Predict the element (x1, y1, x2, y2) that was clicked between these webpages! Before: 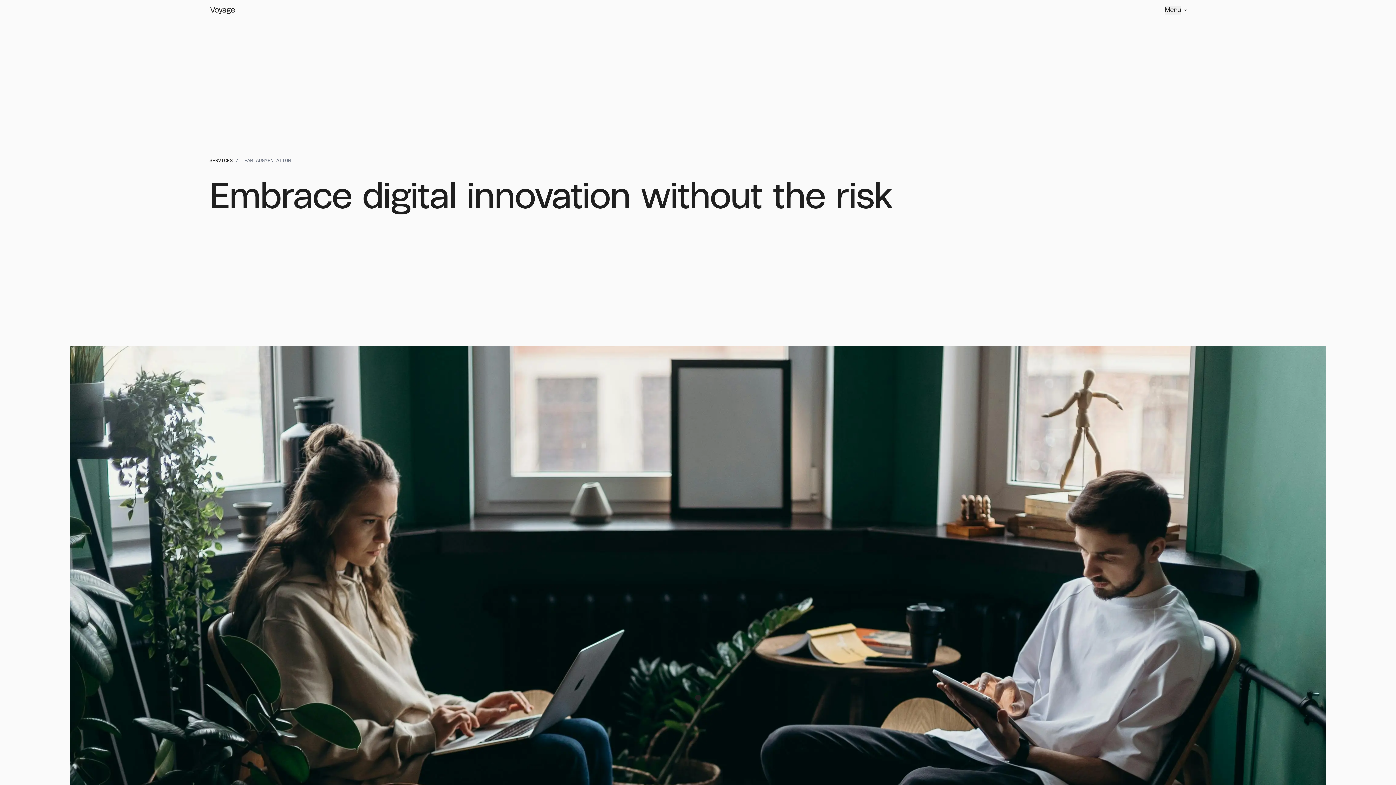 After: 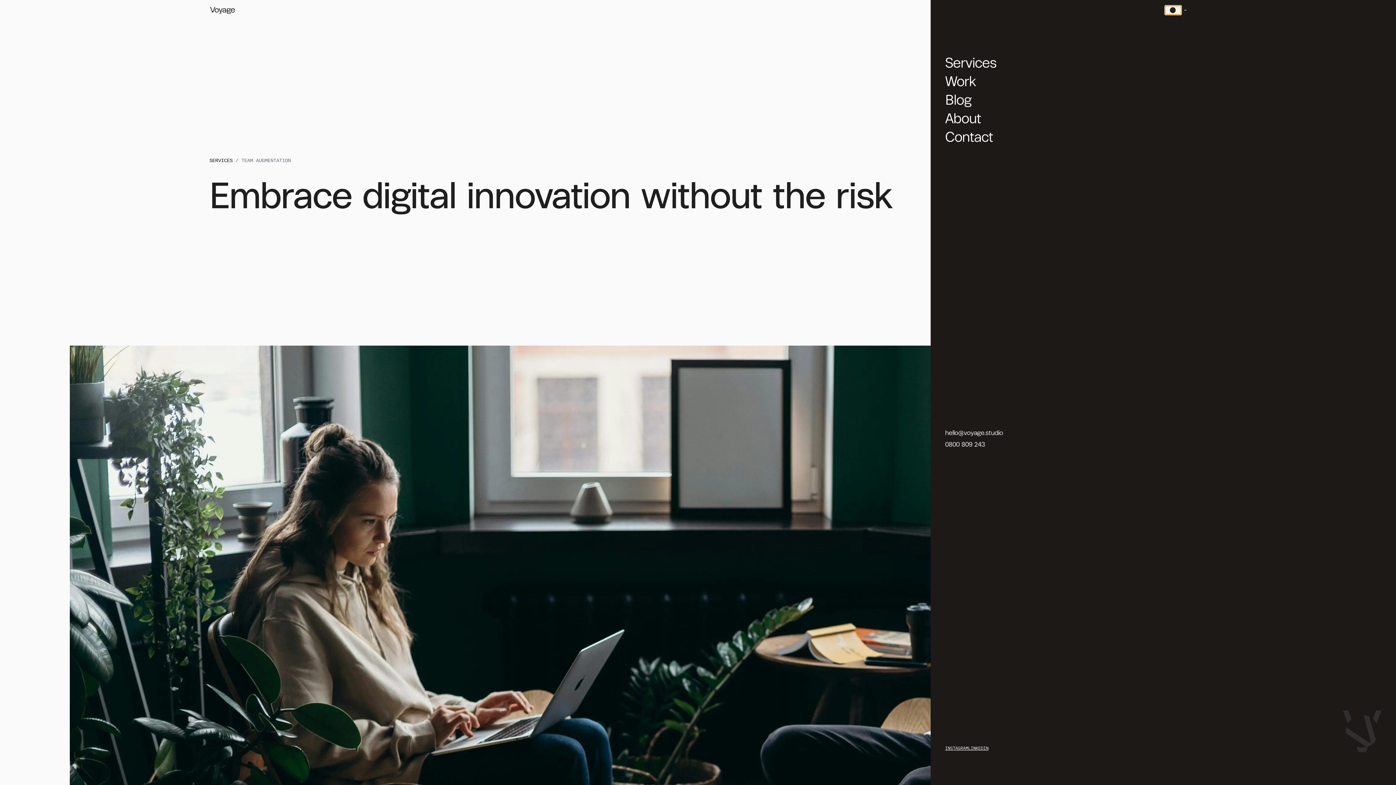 Action: label: Menu bbox: (1165, 5, 1181, 14)